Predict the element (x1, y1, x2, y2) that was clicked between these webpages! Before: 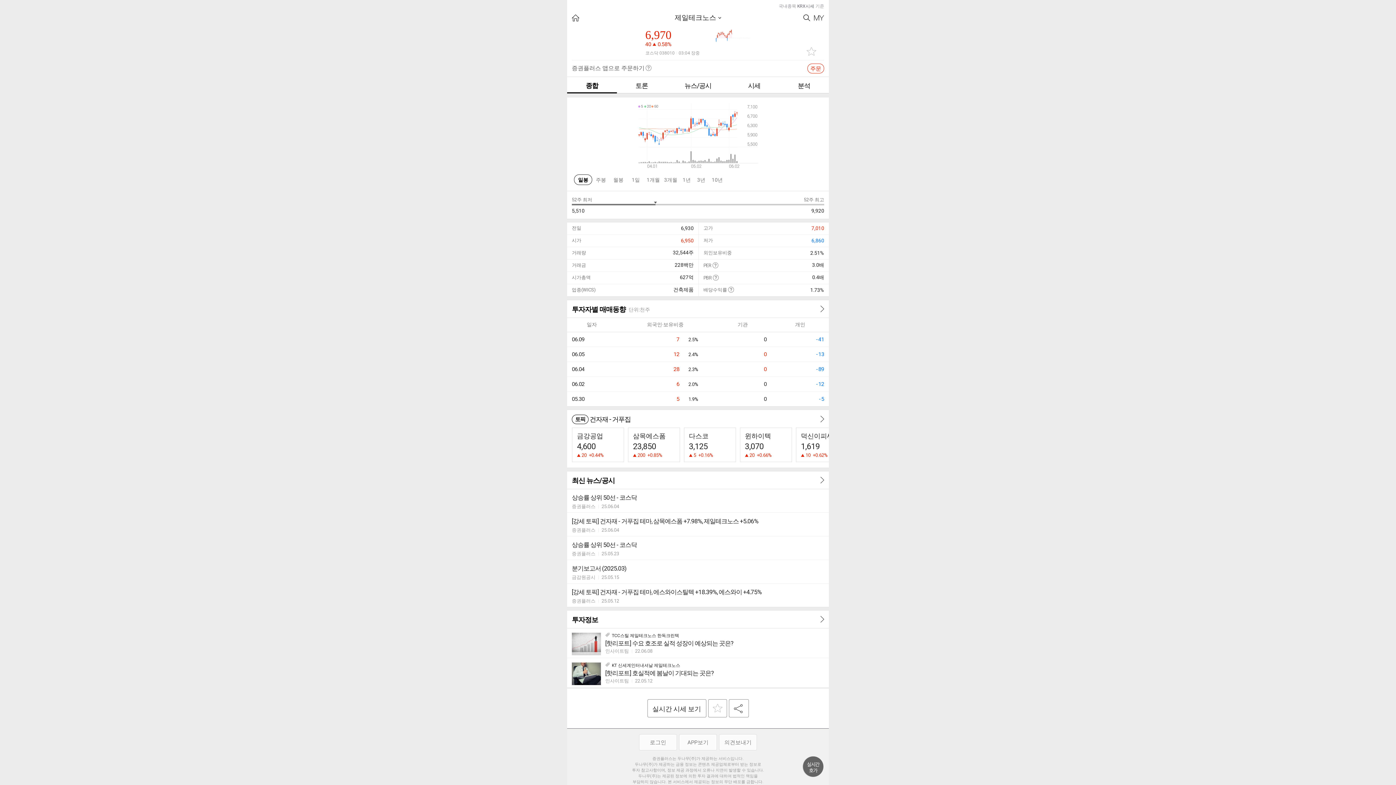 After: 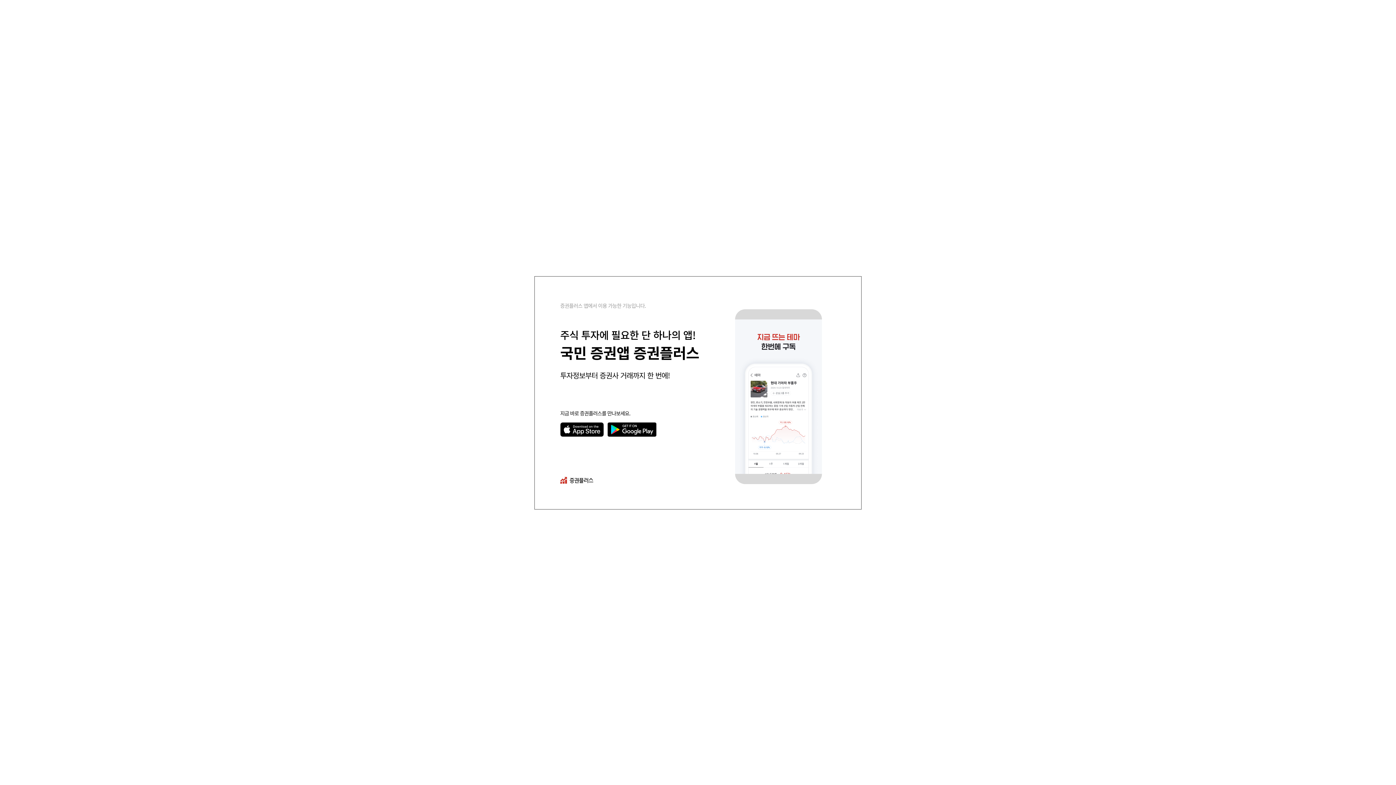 Action: bbox: (647, 699, 706, 717) label: 실시간 시세 보기